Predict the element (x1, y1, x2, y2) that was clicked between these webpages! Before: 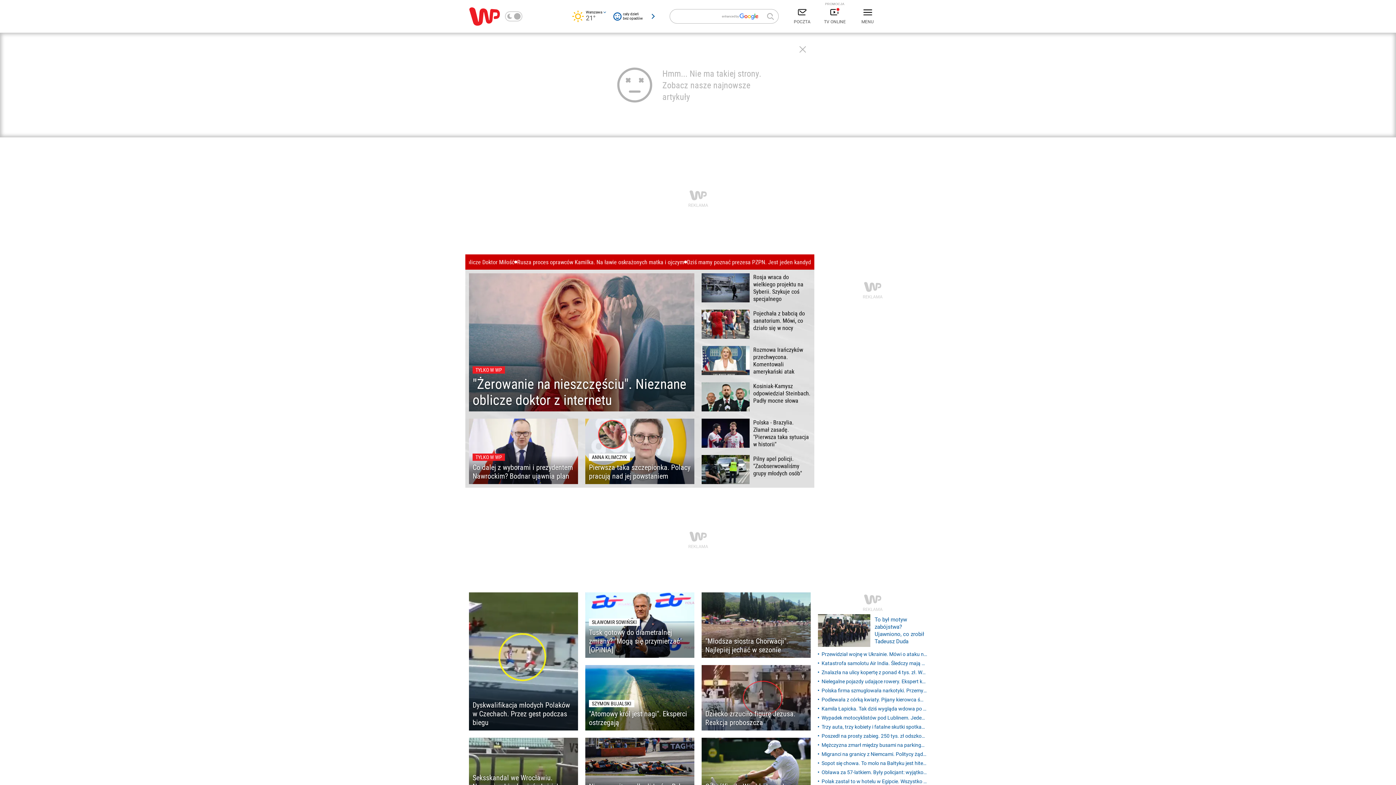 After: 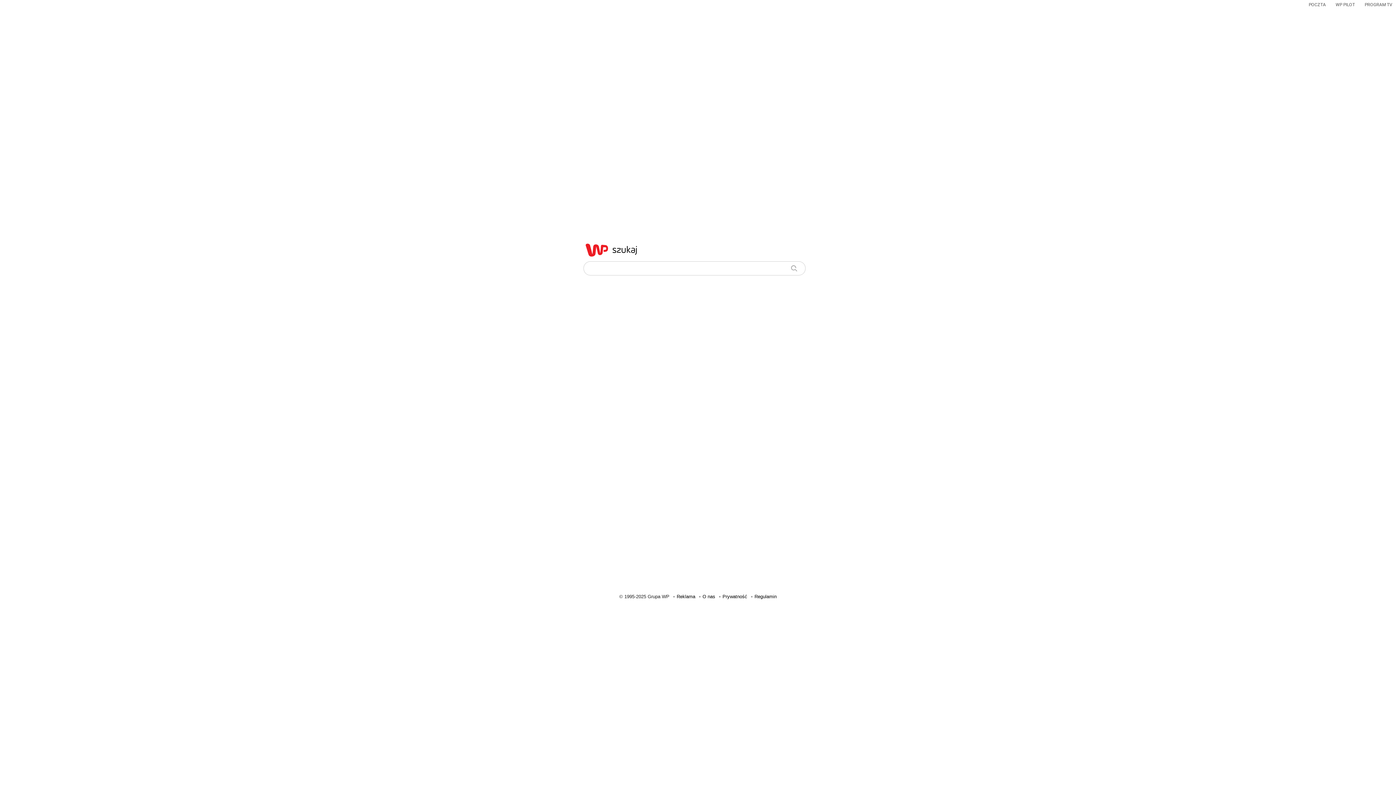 Action: bbox: (762, 9, 778, 23)